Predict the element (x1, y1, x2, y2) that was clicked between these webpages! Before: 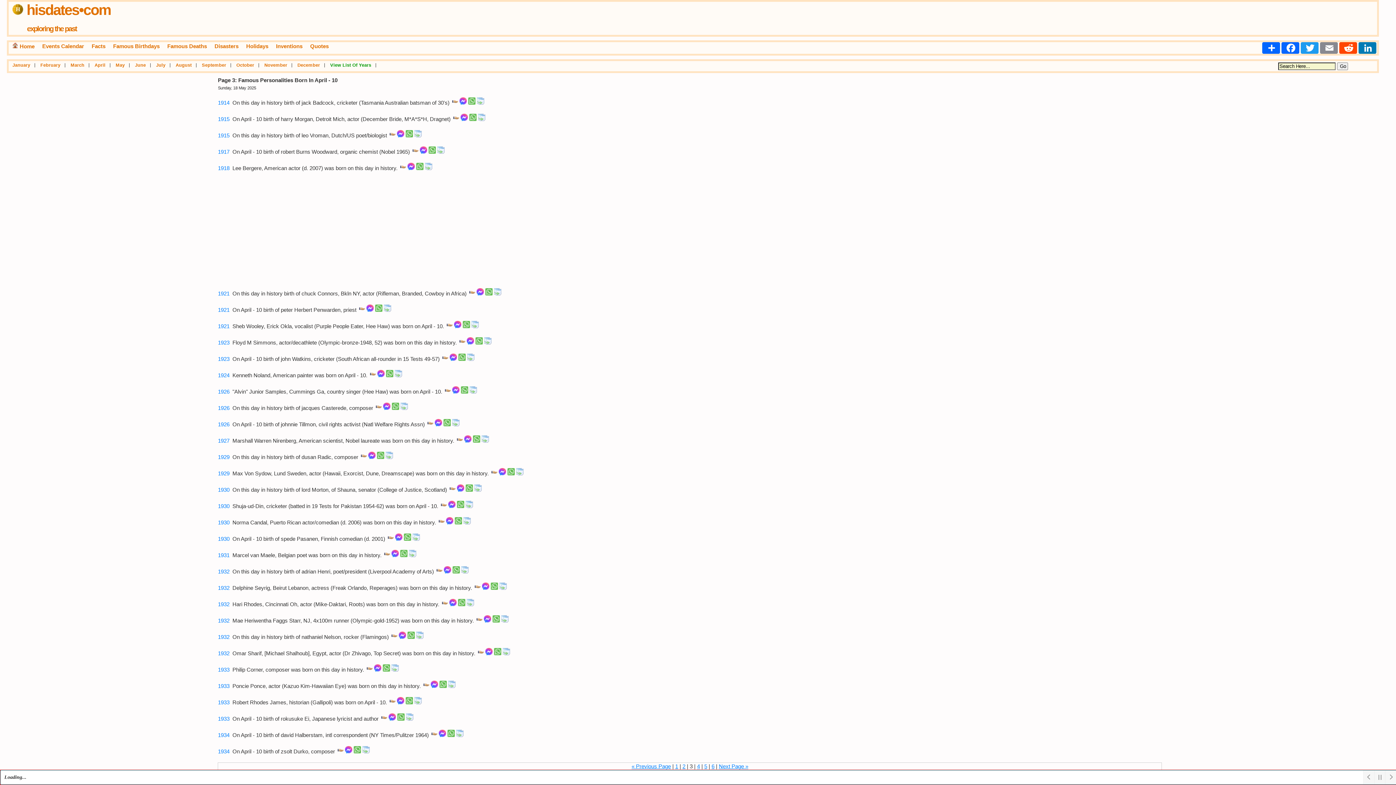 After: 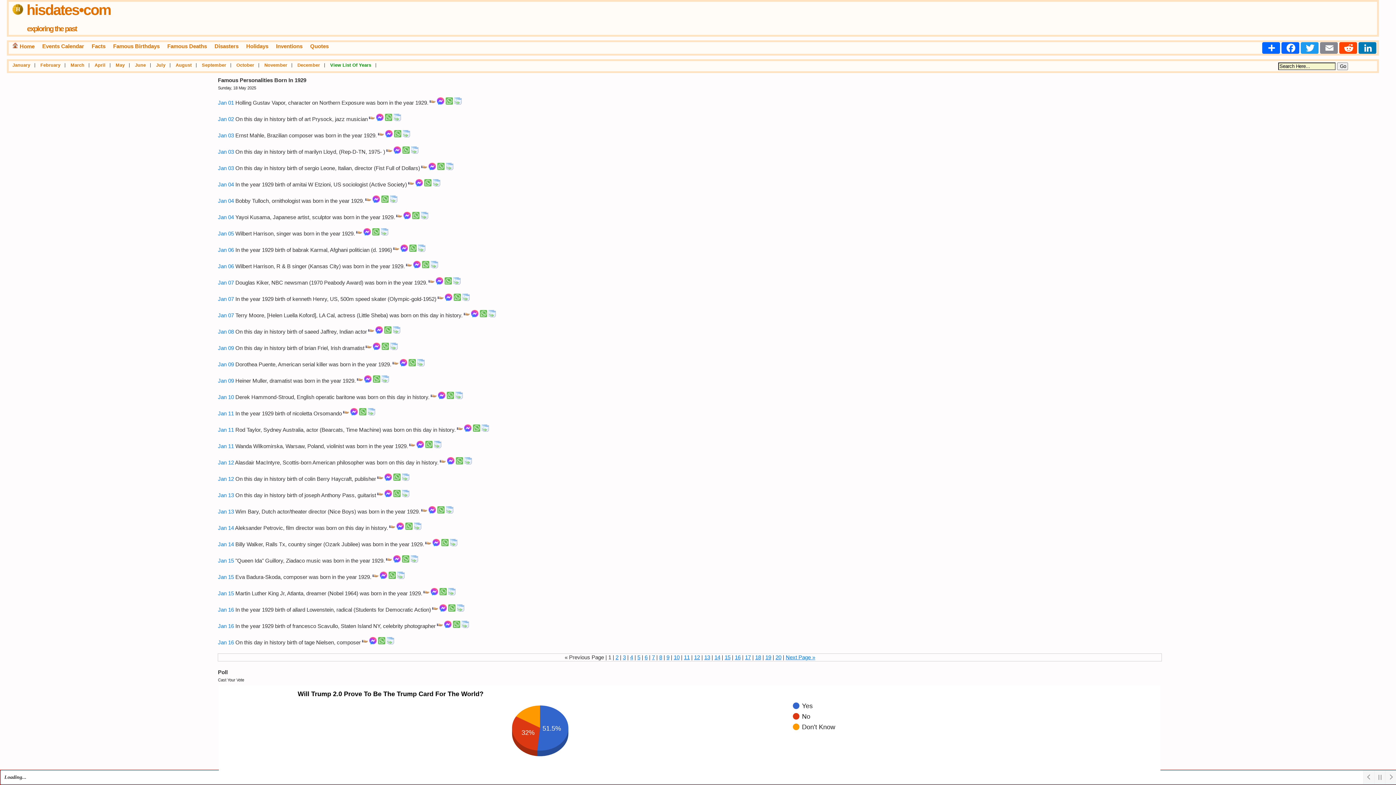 Action: label: 1929 bbox: (217, 470, 229, 476)